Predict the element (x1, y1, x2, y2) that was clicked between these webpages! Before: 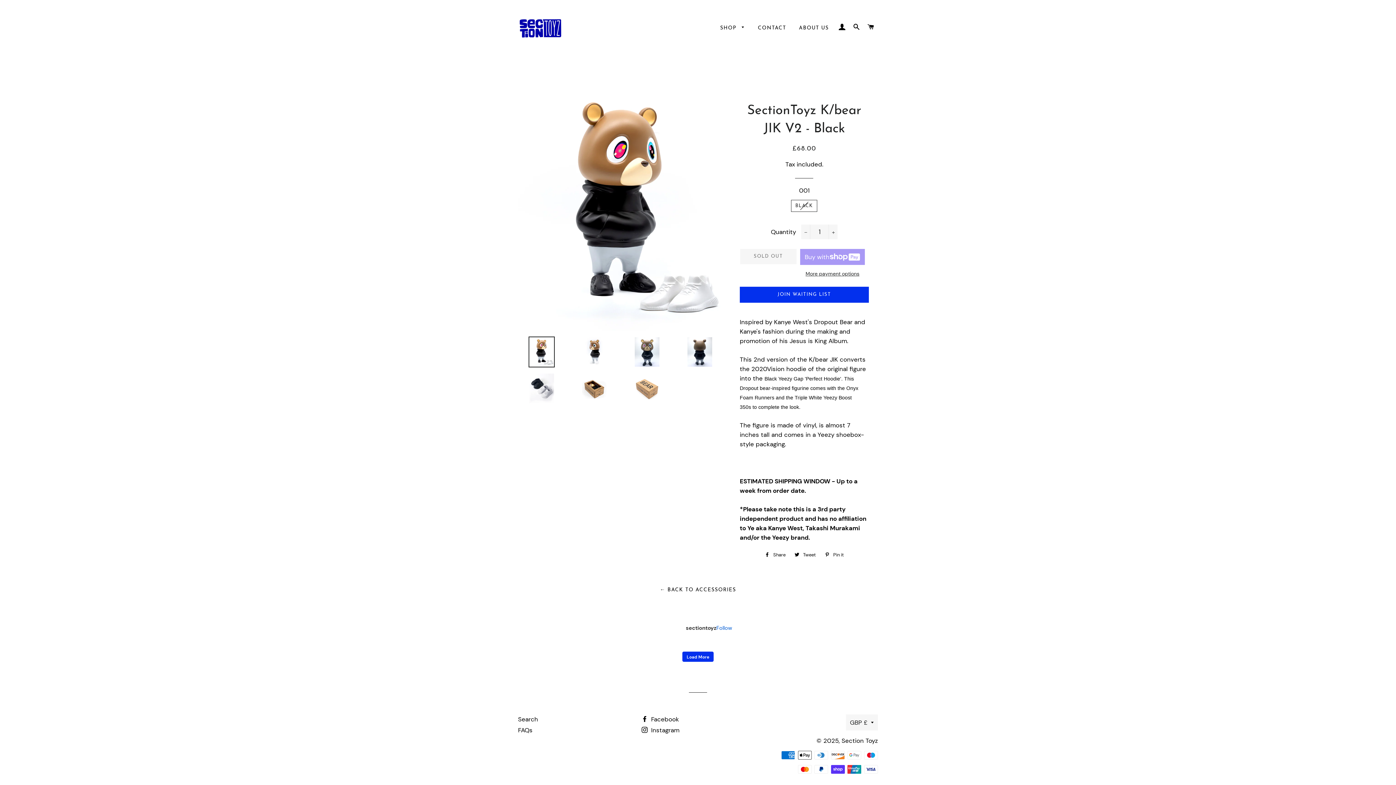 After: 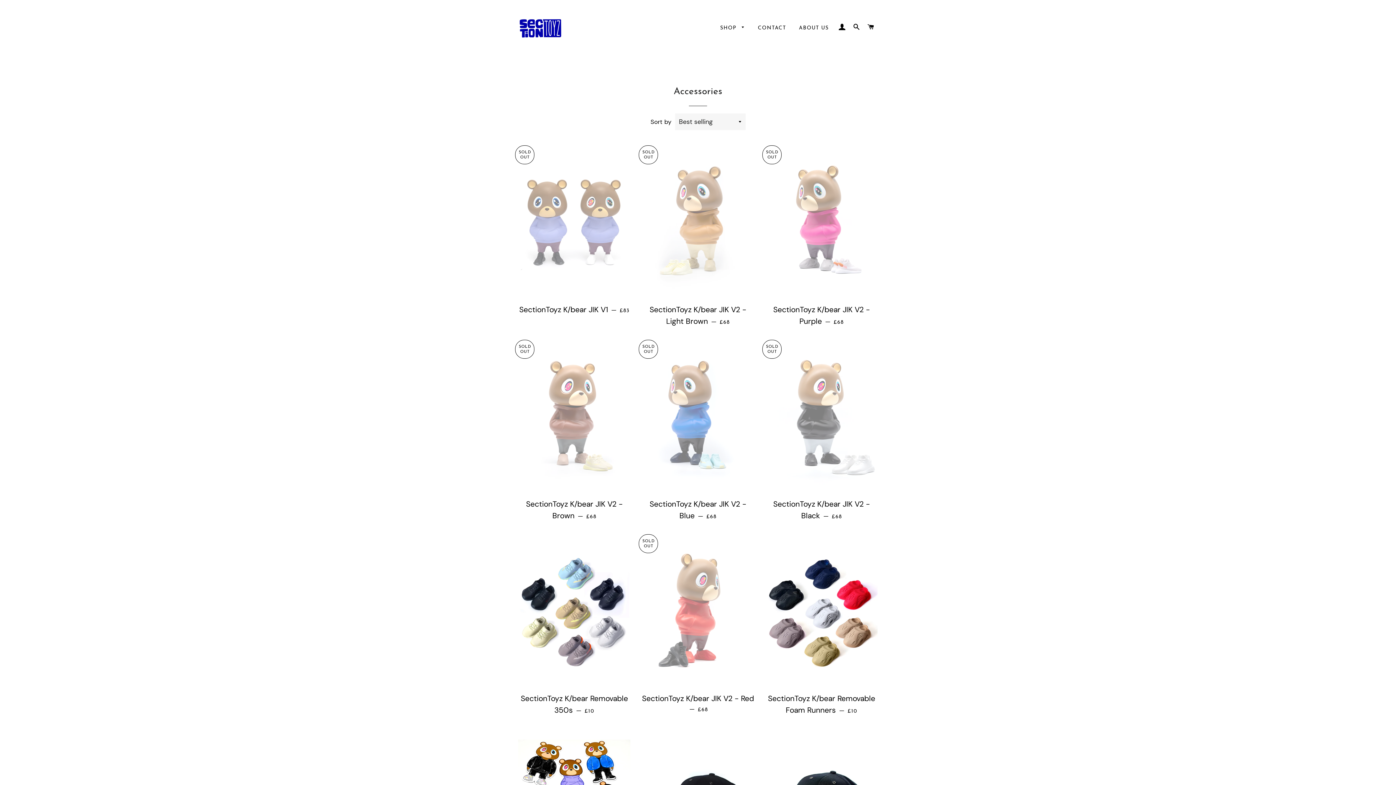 Action: bbox: (660, 587, 736, 593) label: ← BACK TO ACCESSORIES